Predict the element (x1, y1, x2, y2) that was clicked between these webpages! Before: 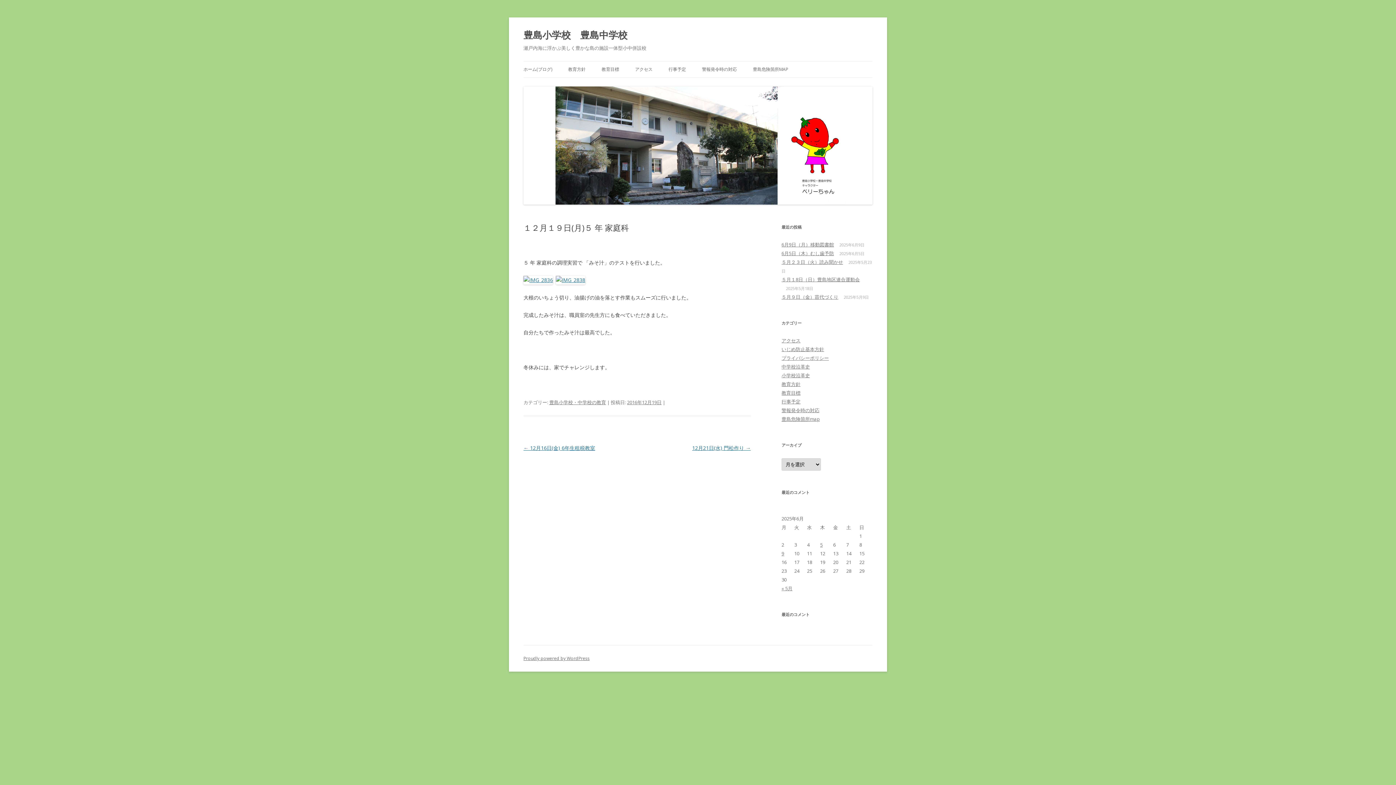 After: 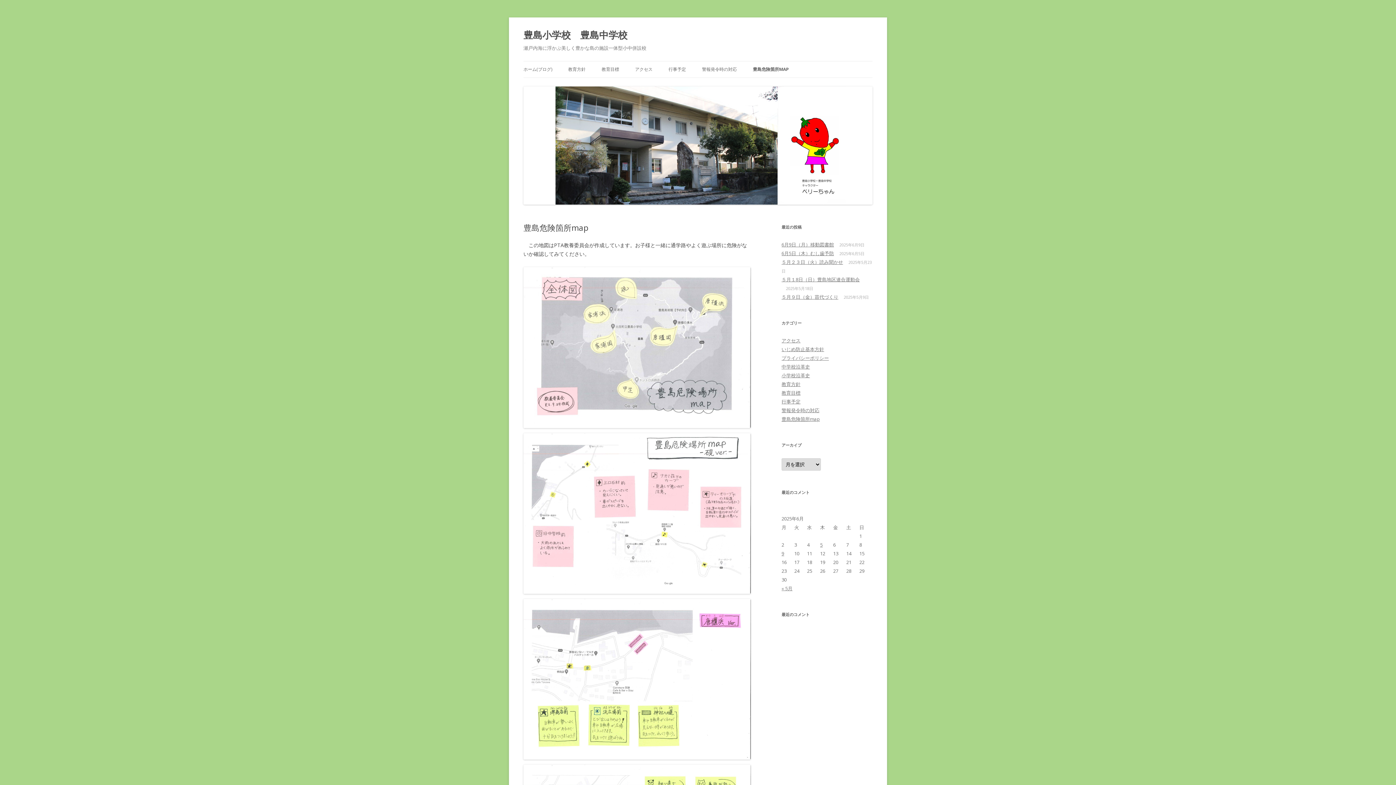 Action: label: 豊島危険箇所map bbox: (781, 416, 820, 422)